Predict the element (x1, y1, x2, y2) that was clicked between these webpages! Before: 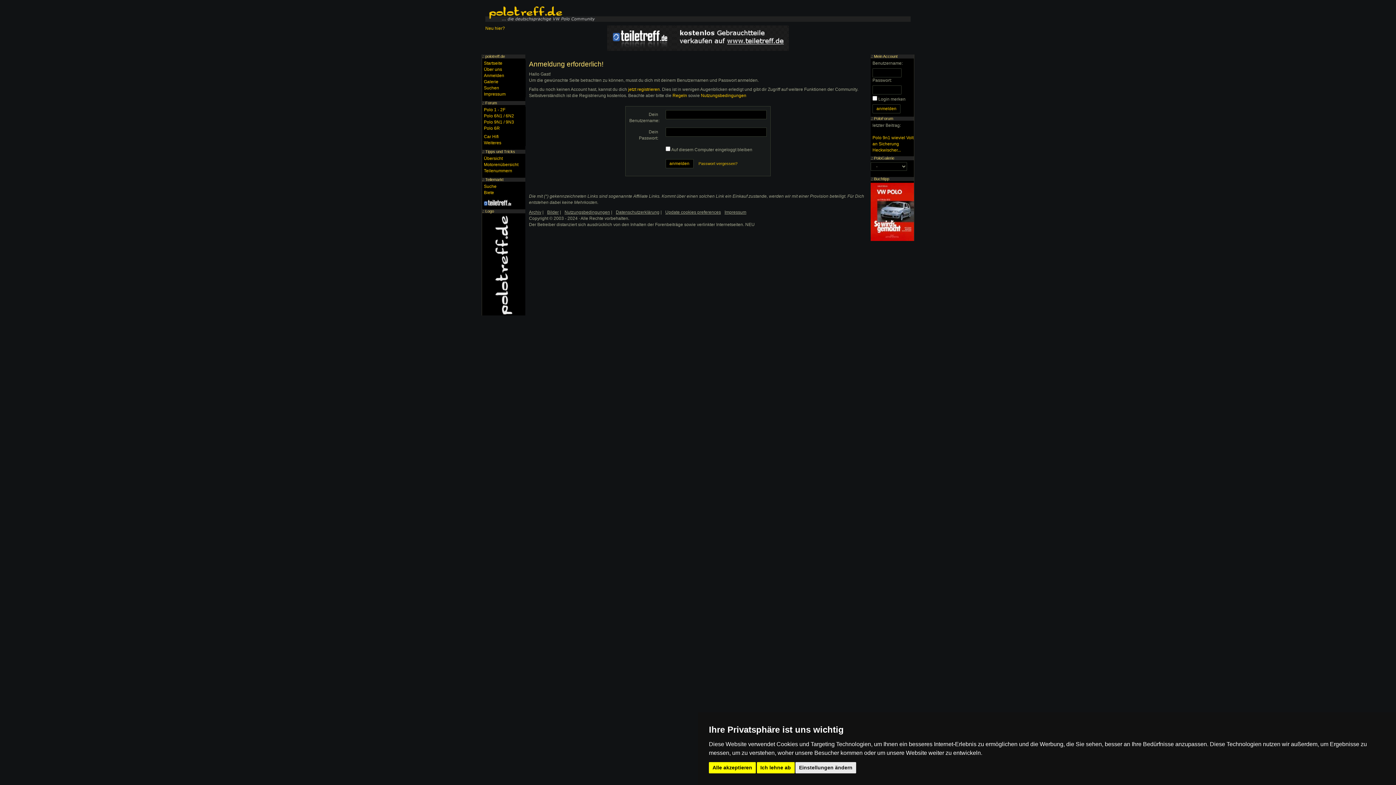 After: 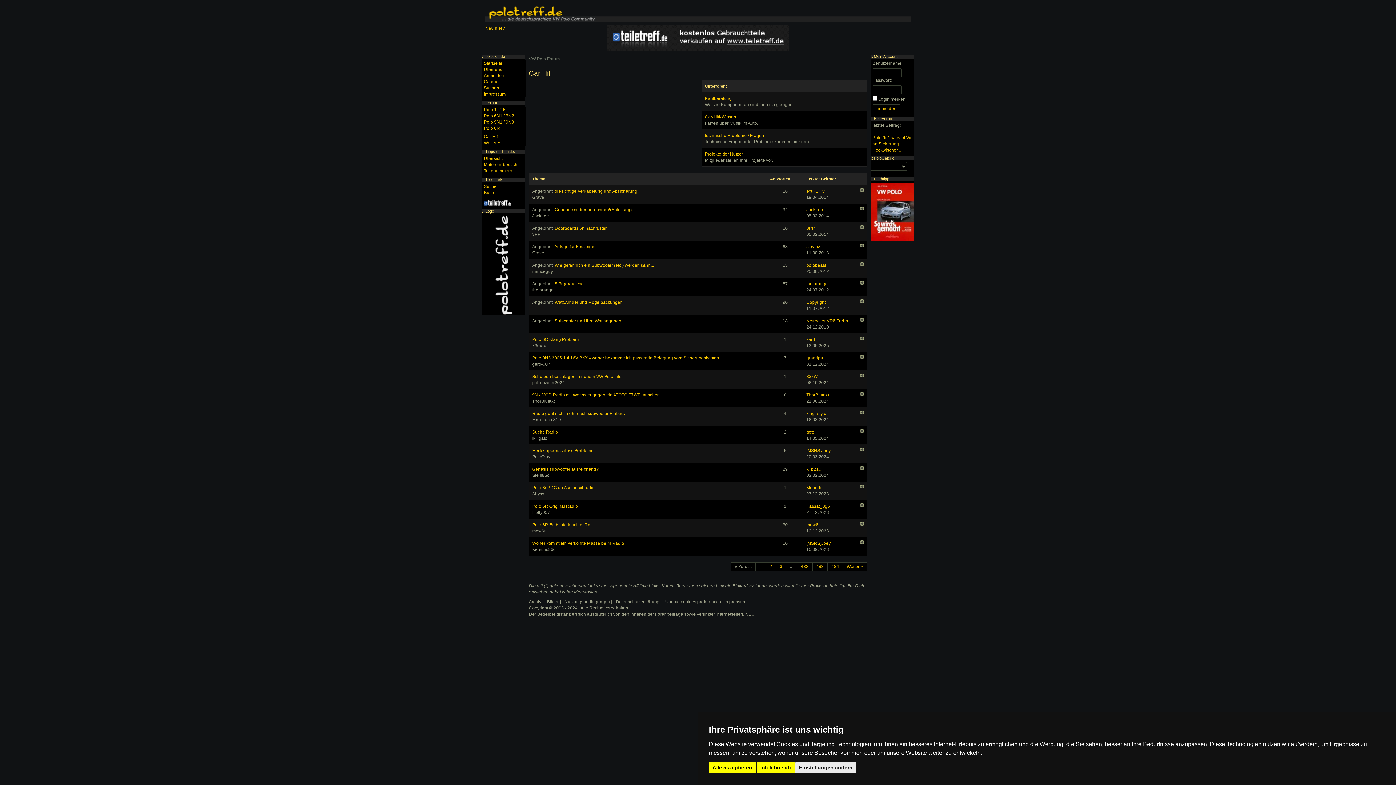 Action: bbox: (484, 134, 498, 139) label: Car Hifi